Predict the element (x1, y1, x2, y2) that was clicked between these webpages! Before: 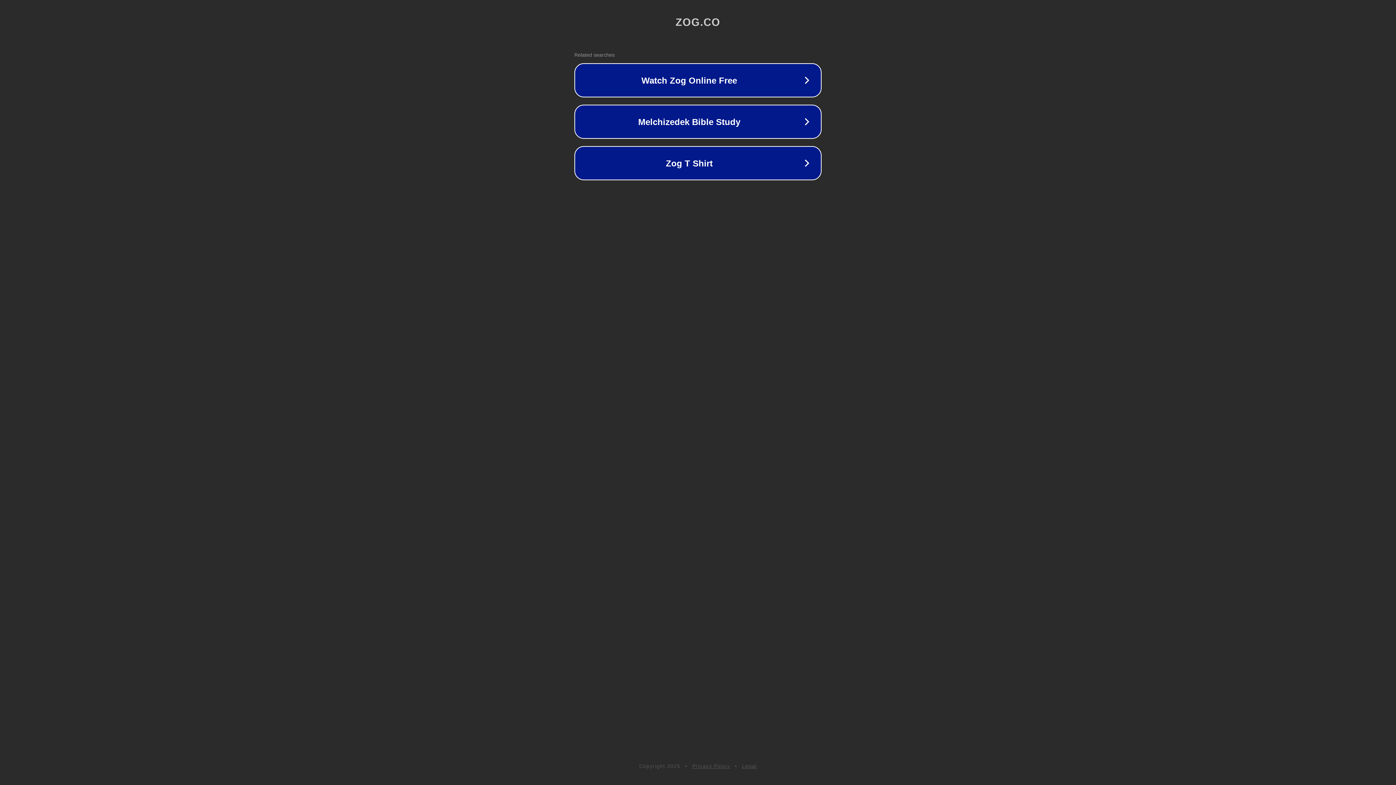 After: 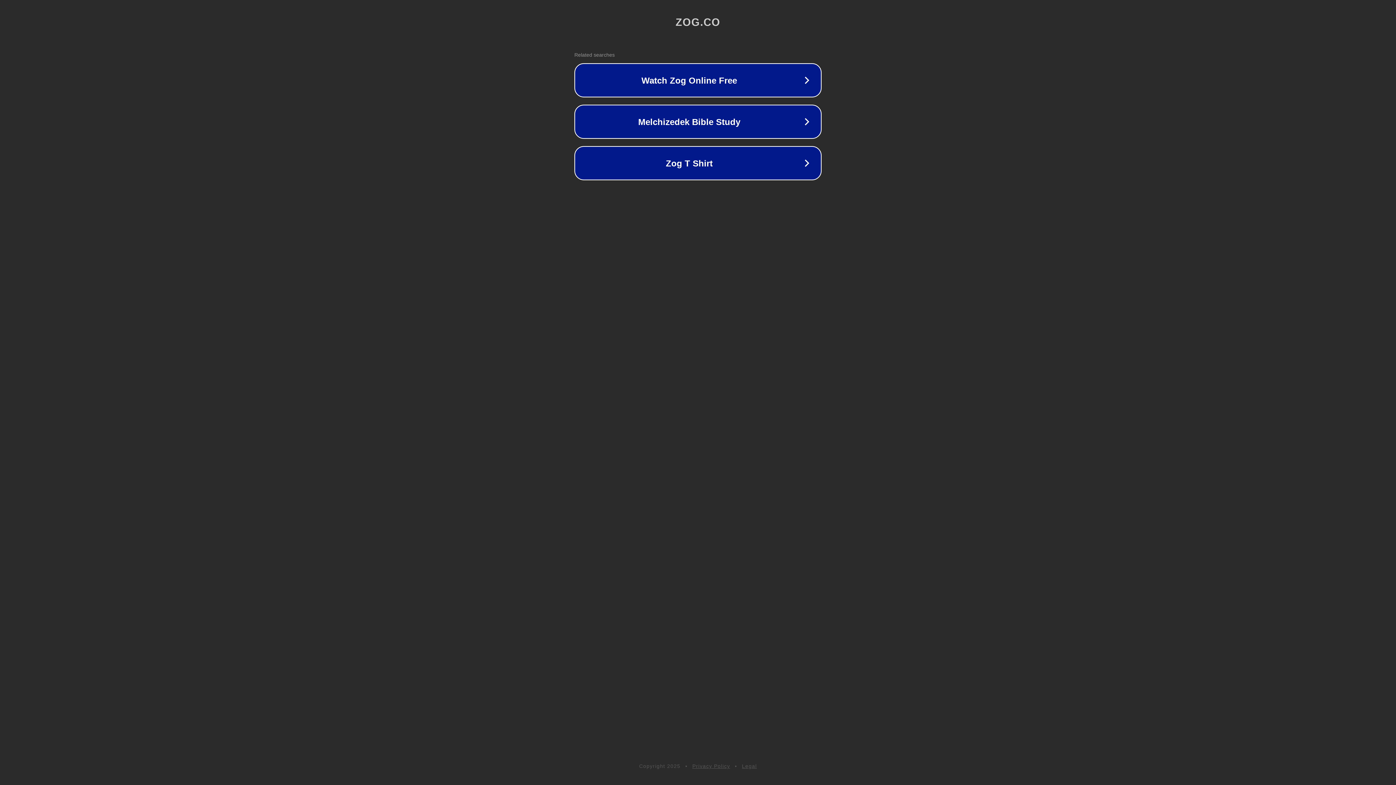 Action: label: Privacy Policy bbox: (692, 763, 730, 769)